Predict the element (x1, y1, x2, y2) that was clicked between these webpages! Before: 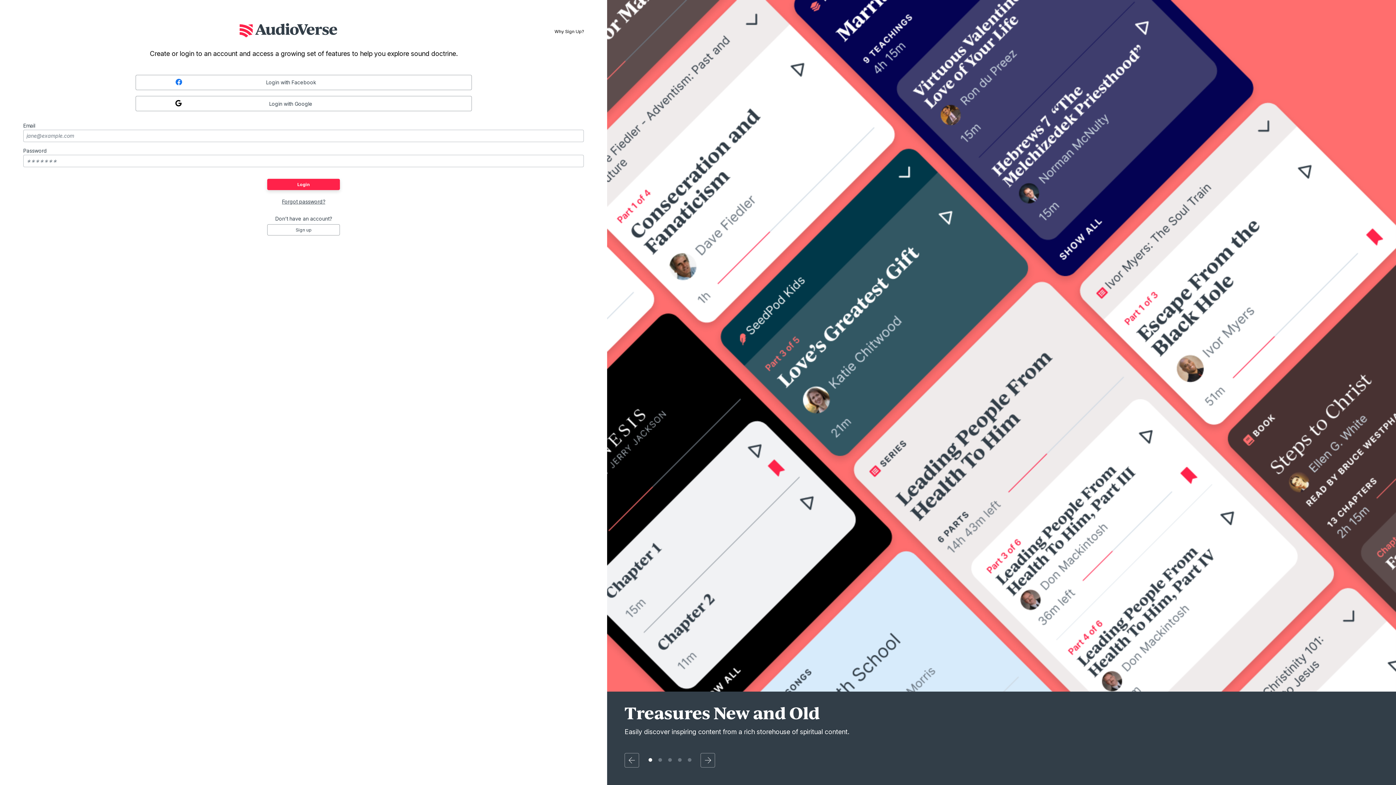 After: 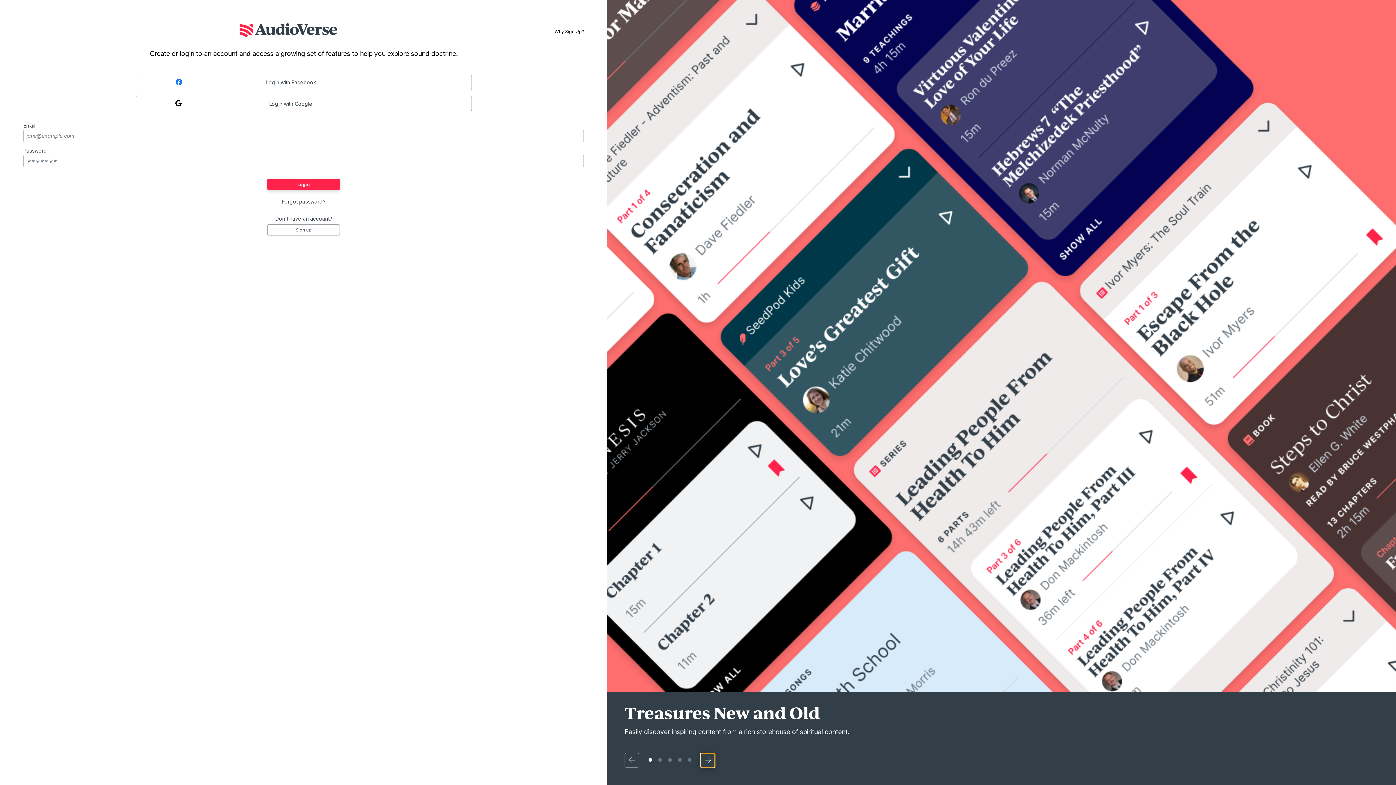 Action: bbox: (700, 753, 715, 768) label: Next page